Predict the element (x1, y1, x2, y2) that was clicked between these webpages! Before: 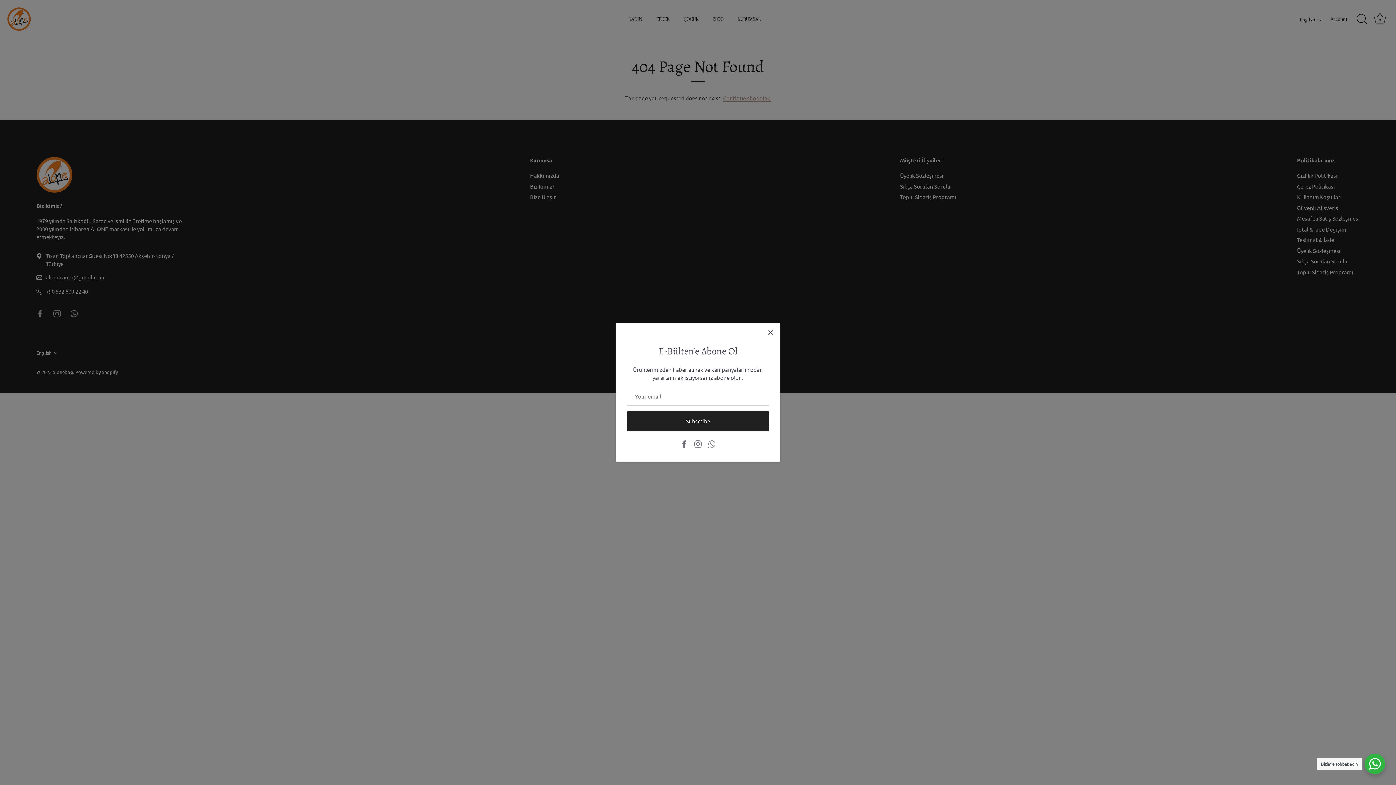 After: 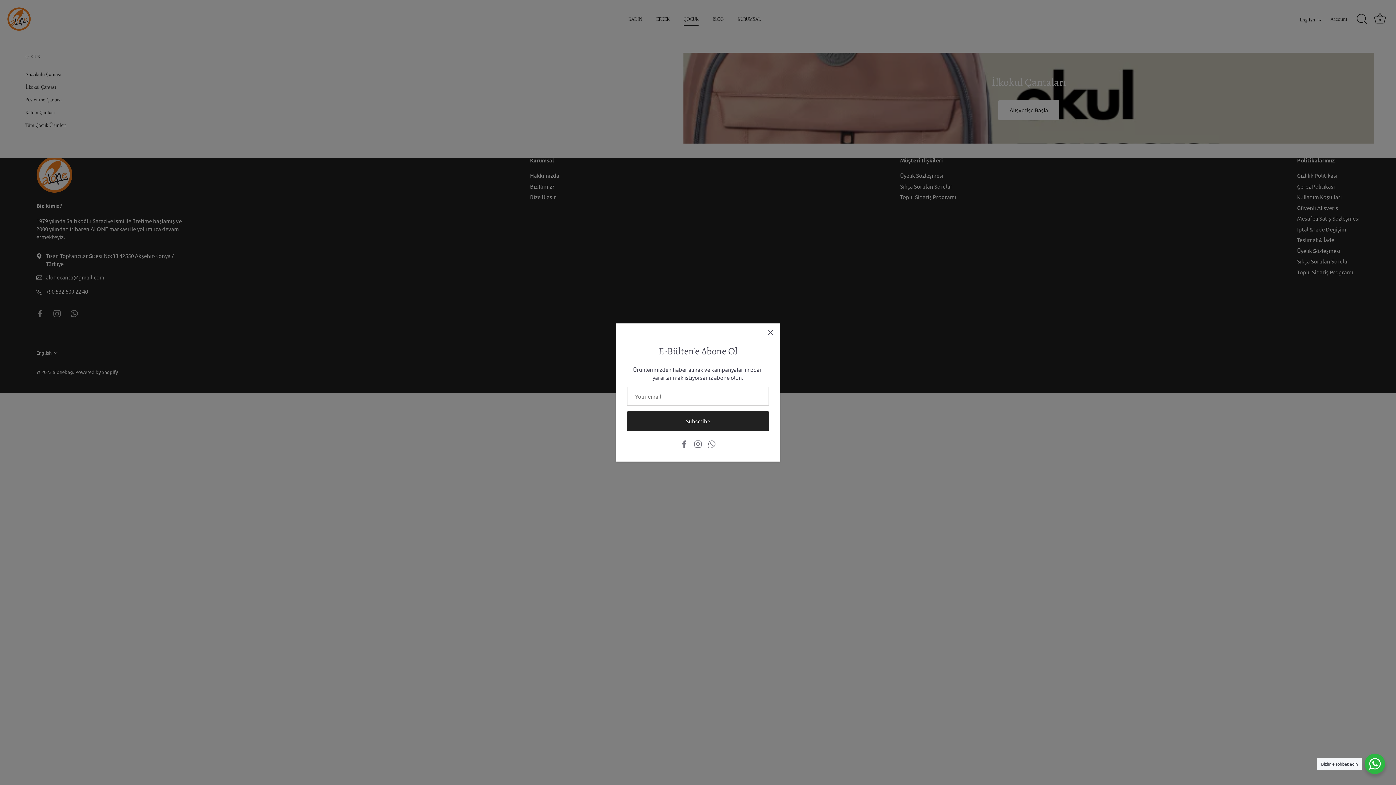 Action: bbox: (677, 12, 705, 25) label: ÇOCUK